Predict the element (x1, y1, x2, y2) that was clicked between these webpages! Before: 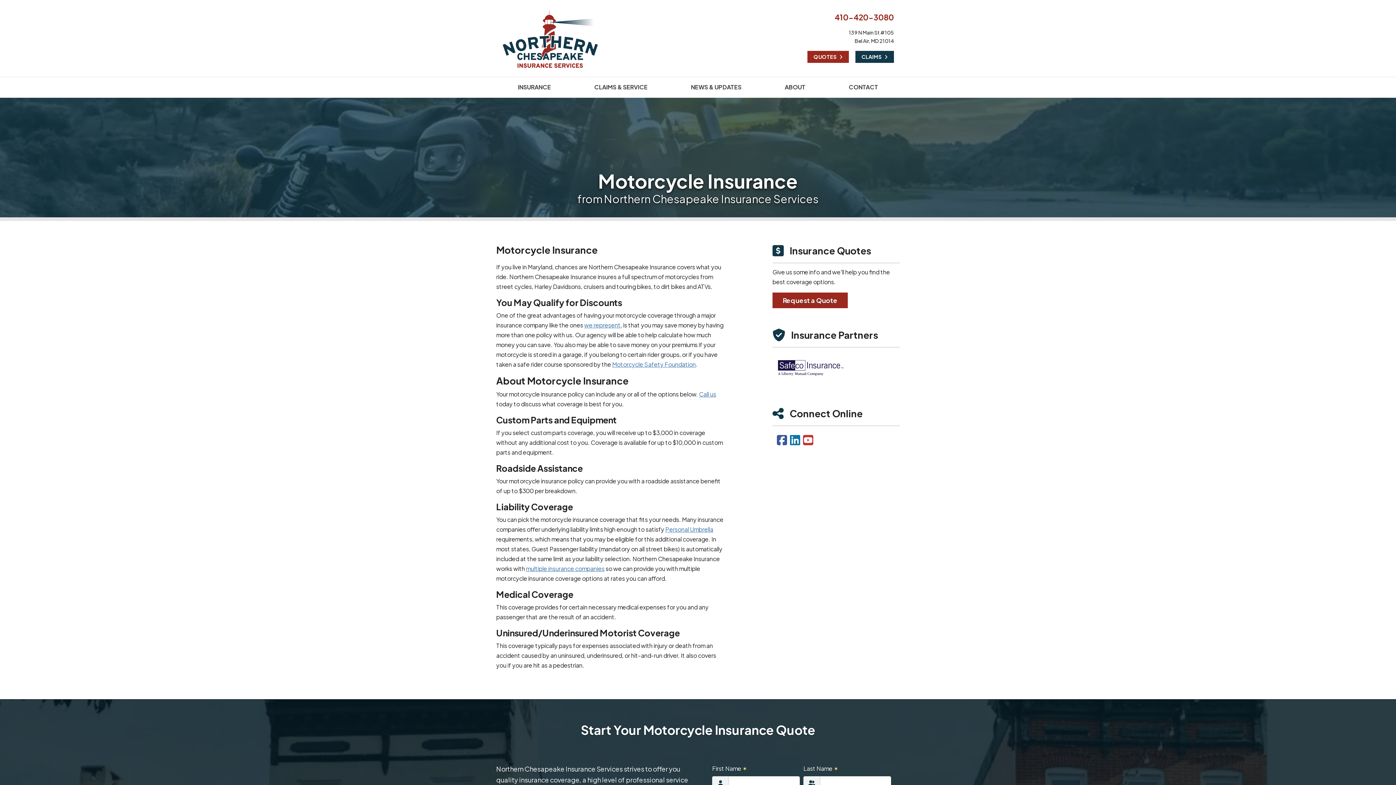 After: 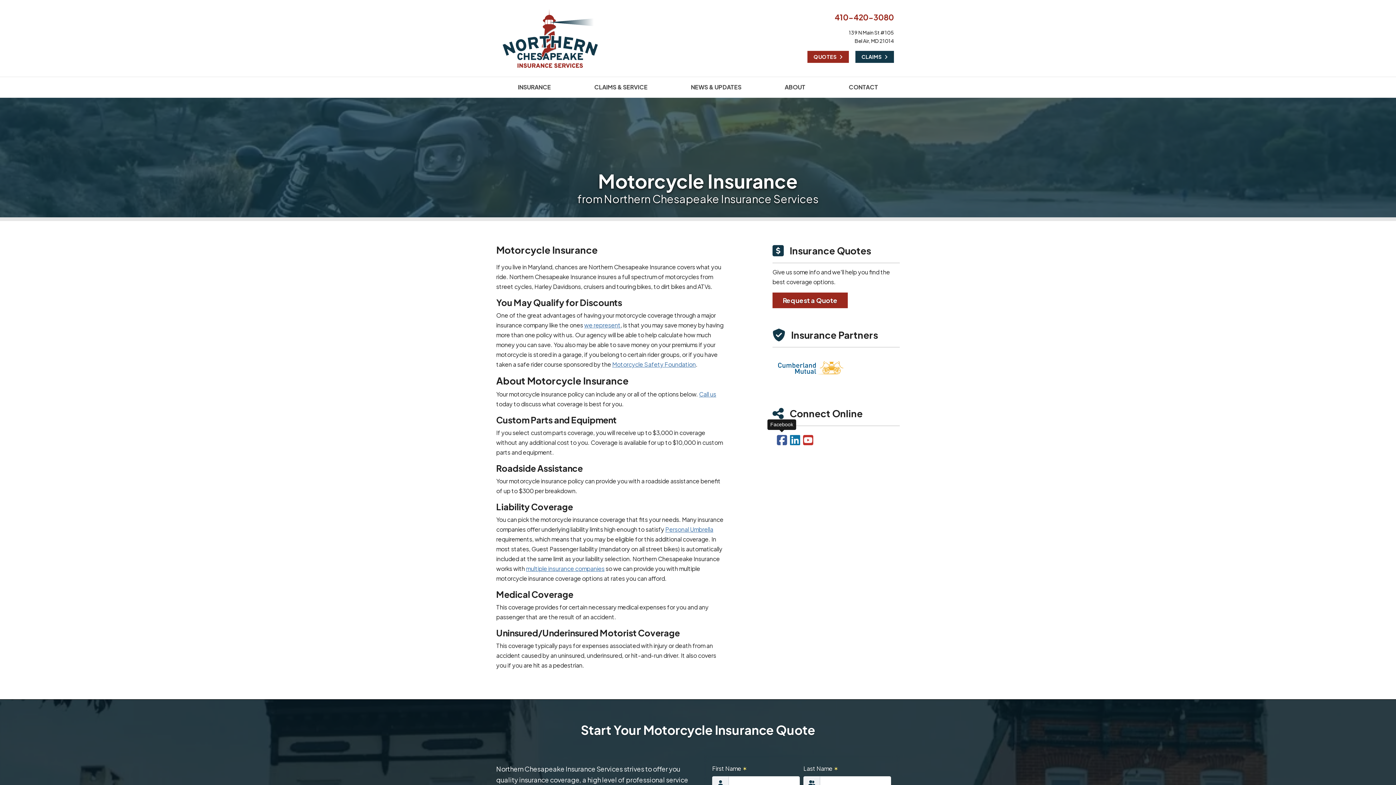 Action: label: Facebook bbox: (777, 432, 787, 447)